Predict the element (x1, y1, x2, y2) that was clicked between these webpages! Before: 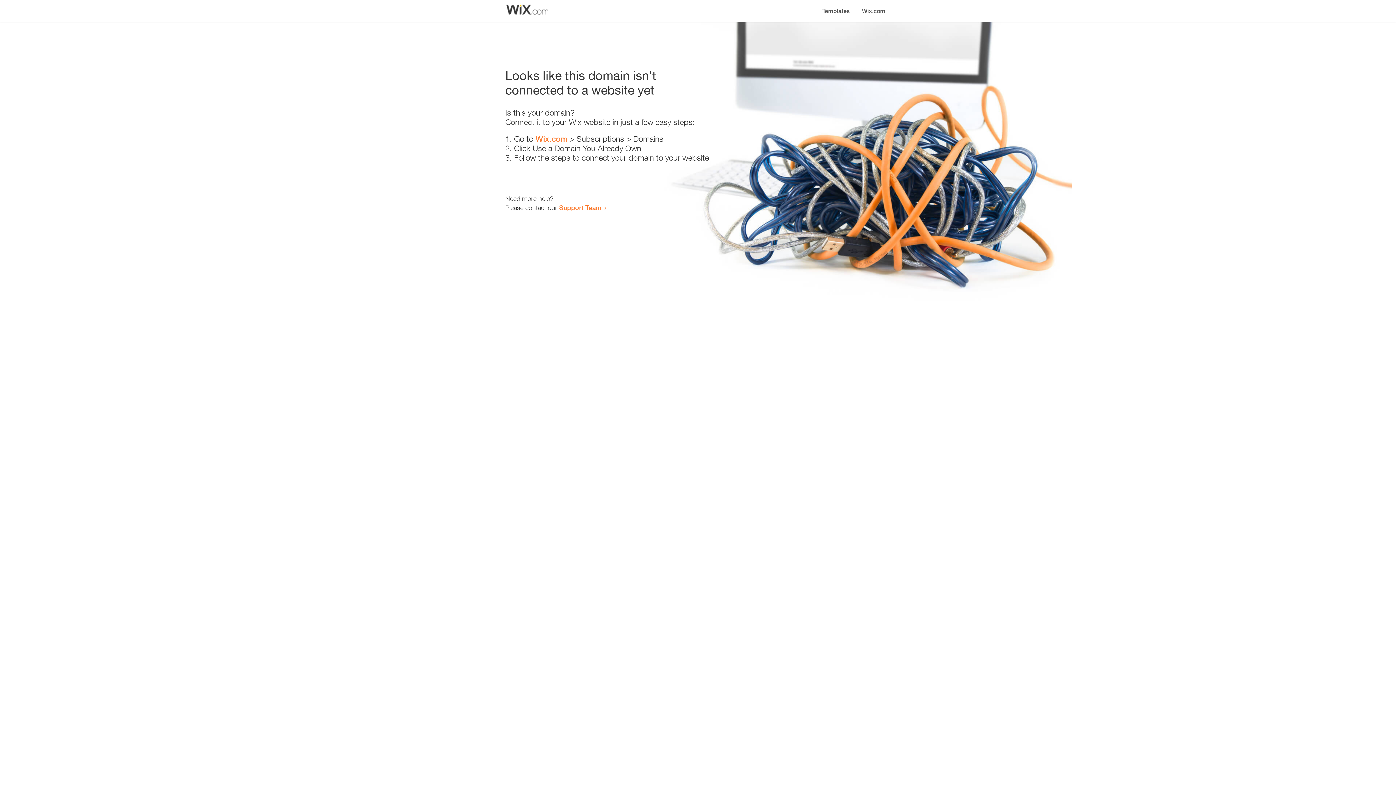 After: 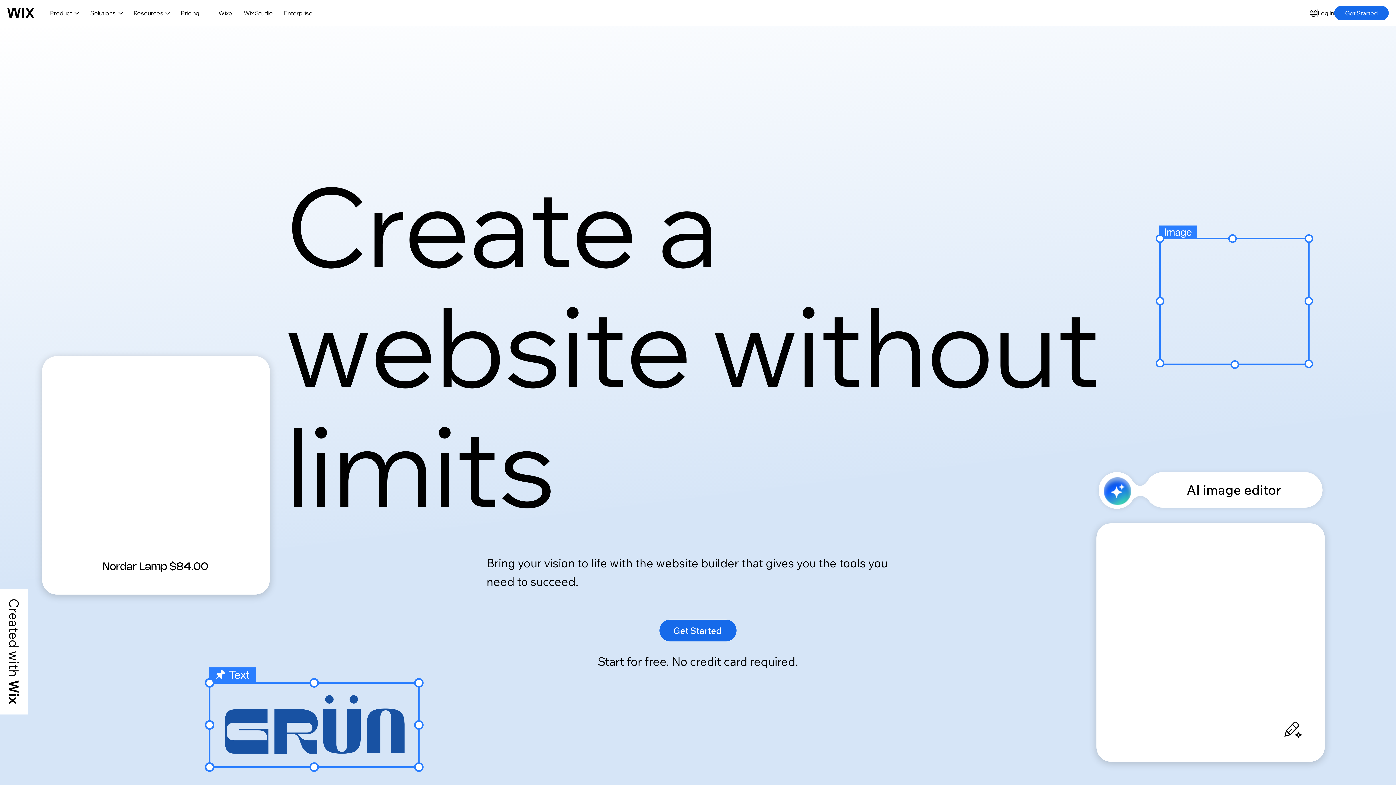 Action: bbox: (856, 0, 890, 14) label: Wix.com